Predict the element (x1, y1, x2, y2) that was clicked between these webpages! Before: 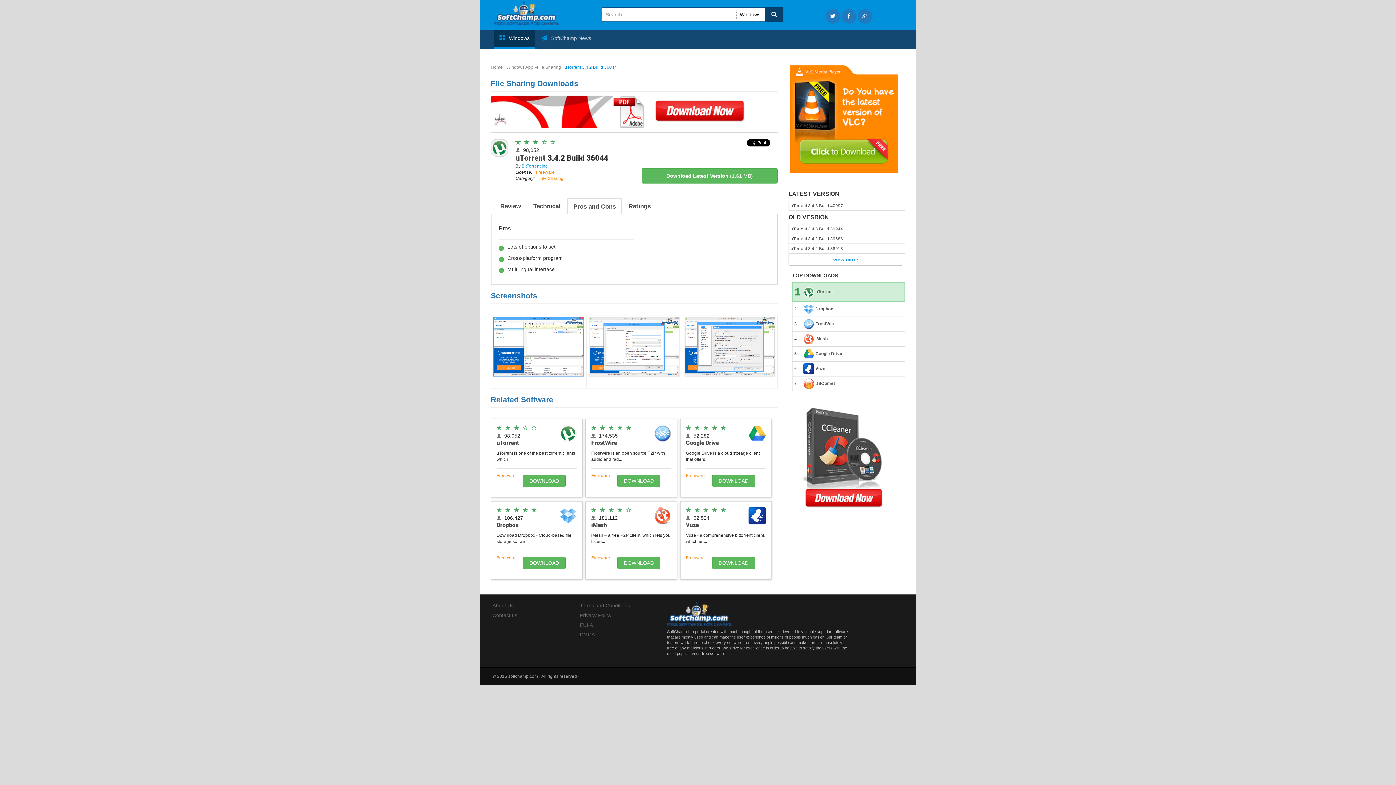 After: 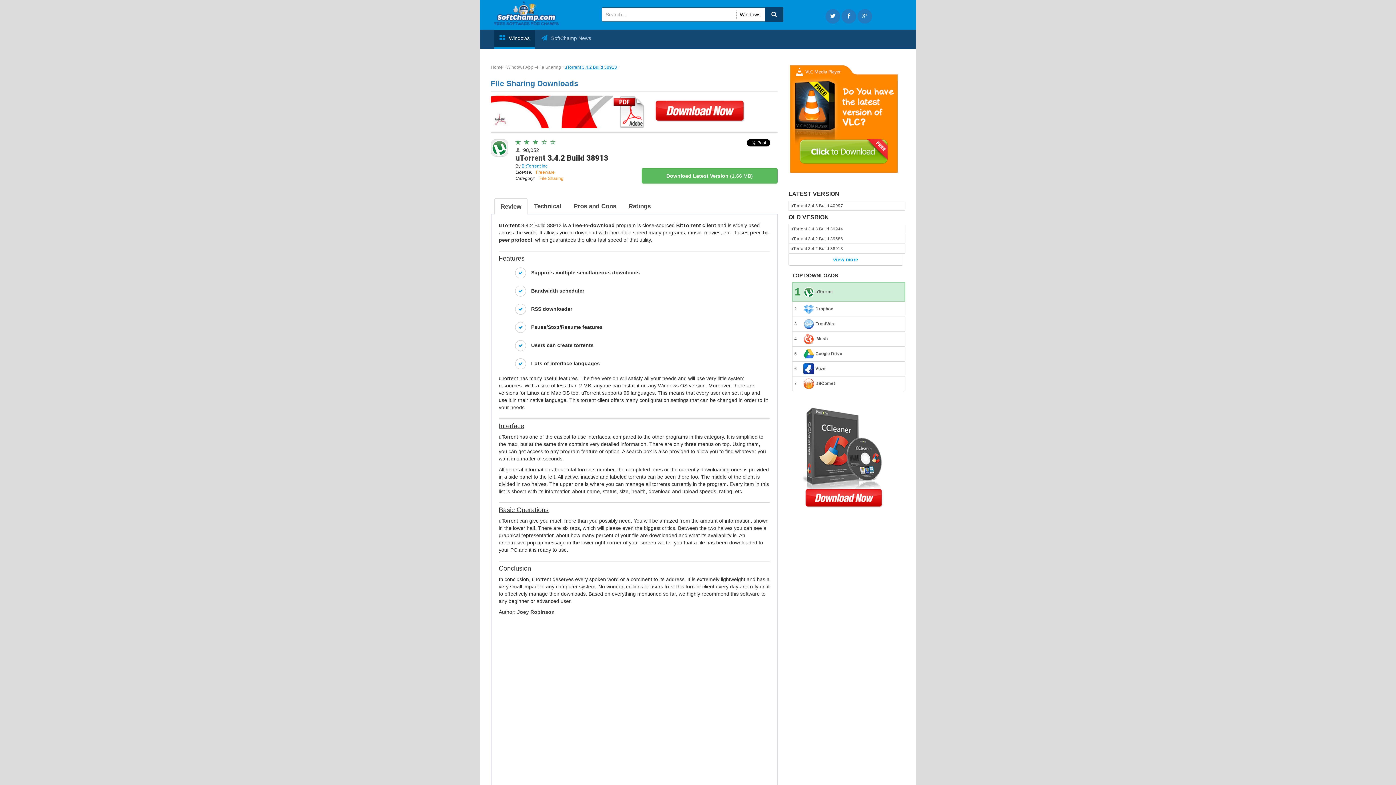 Action: label: uTorrent 3.4.2 Build 38913 bbox: (788, 243, 905, 253)